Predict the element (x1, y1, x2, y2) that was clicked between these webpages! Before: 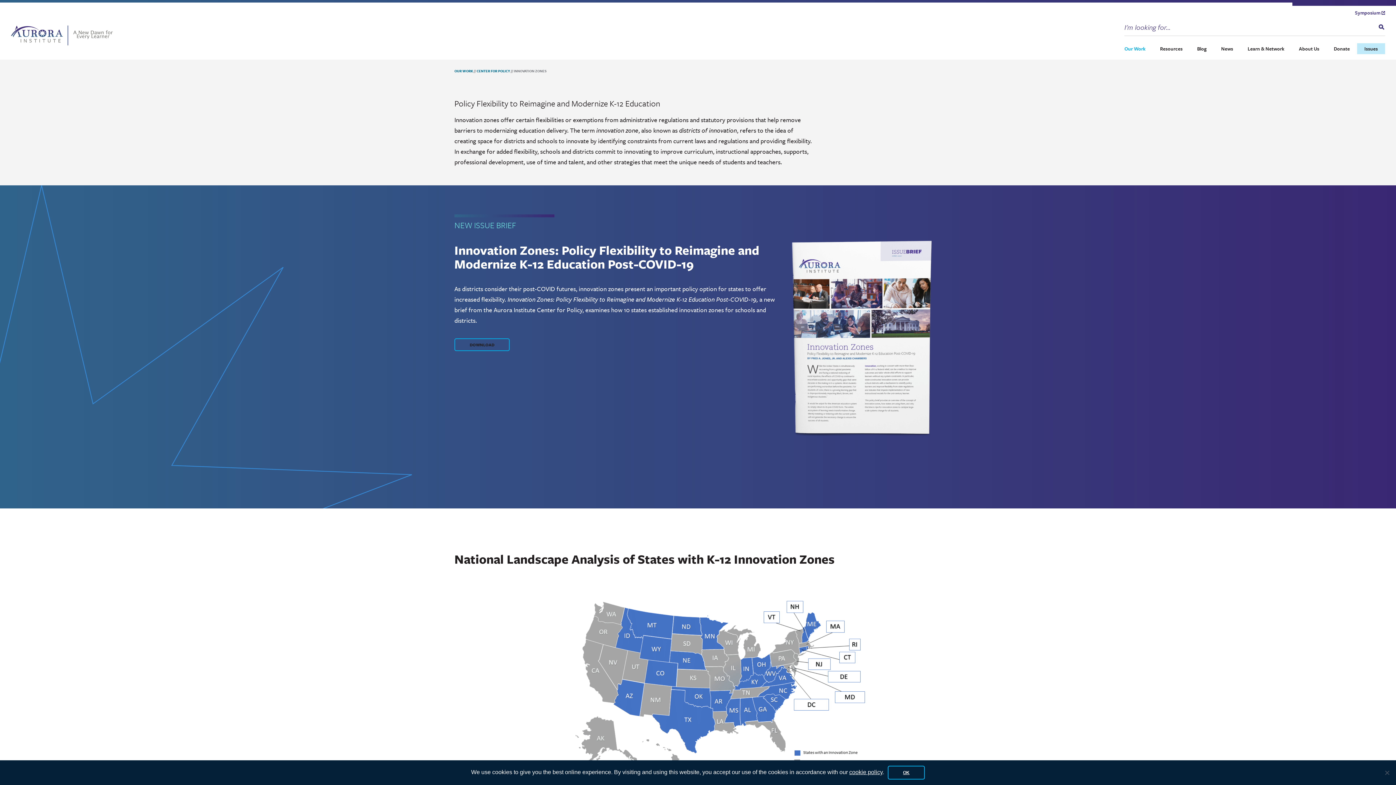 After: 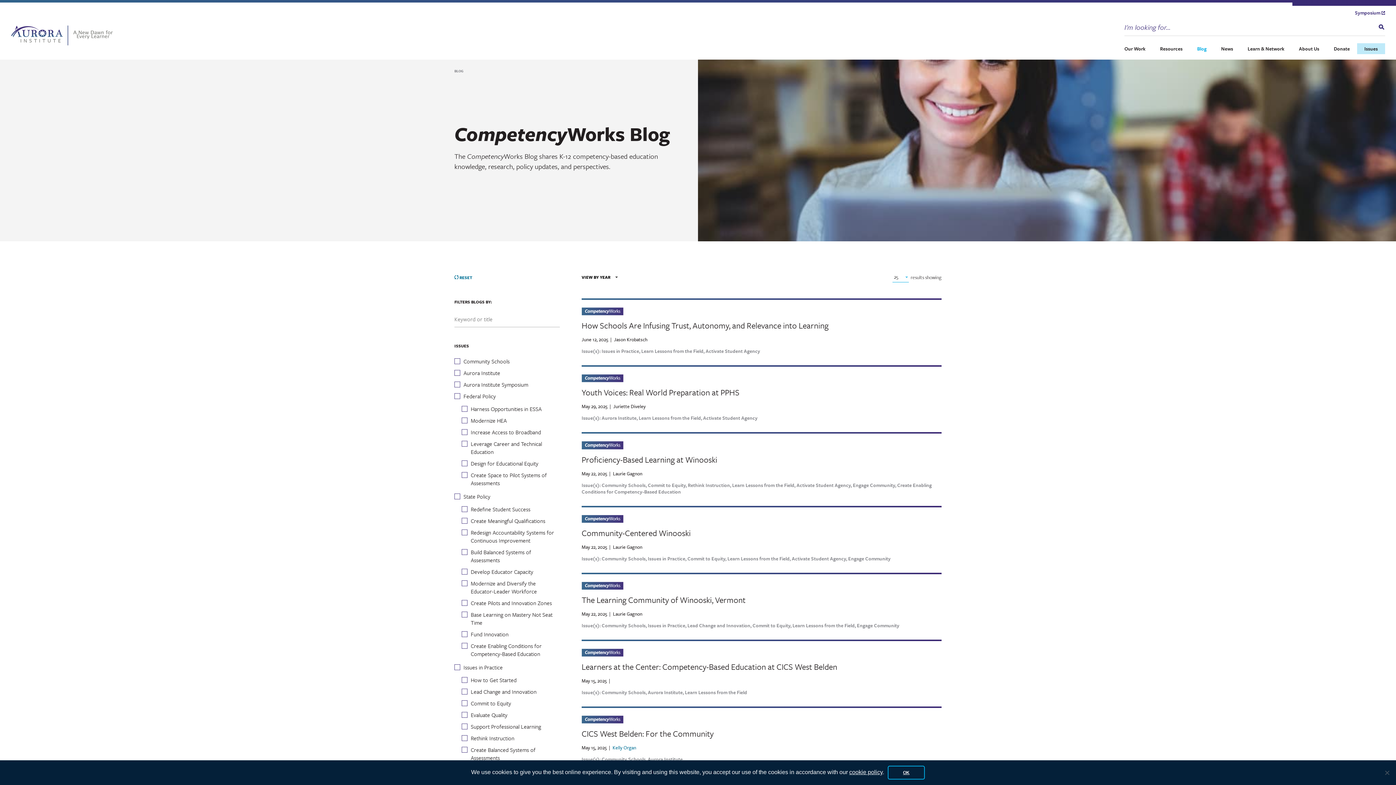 Action: label: Blog bbox: (1190, 43, 1214, 54)